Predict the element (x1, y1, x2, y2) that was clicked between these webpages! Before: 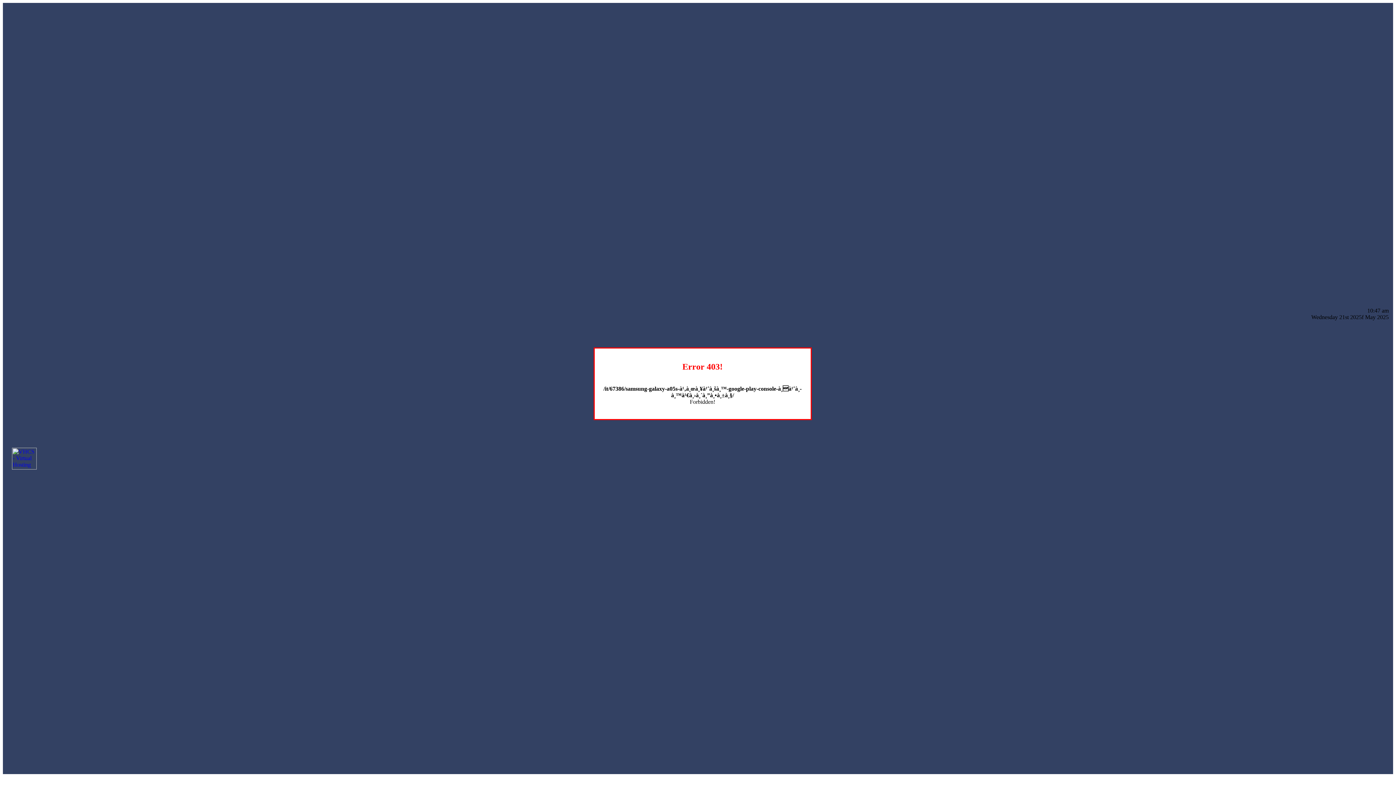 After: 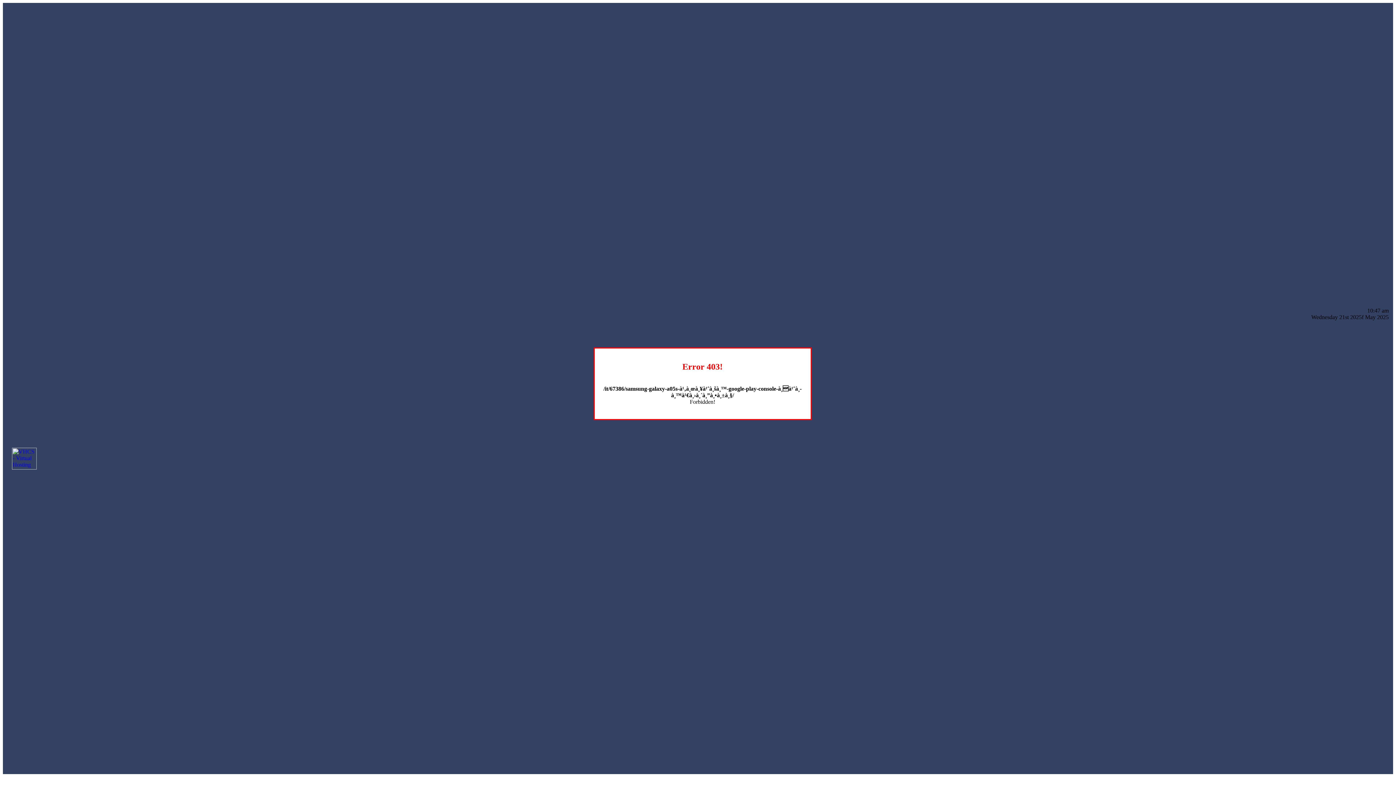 Action: bbox: (12, 464, 36, 470)